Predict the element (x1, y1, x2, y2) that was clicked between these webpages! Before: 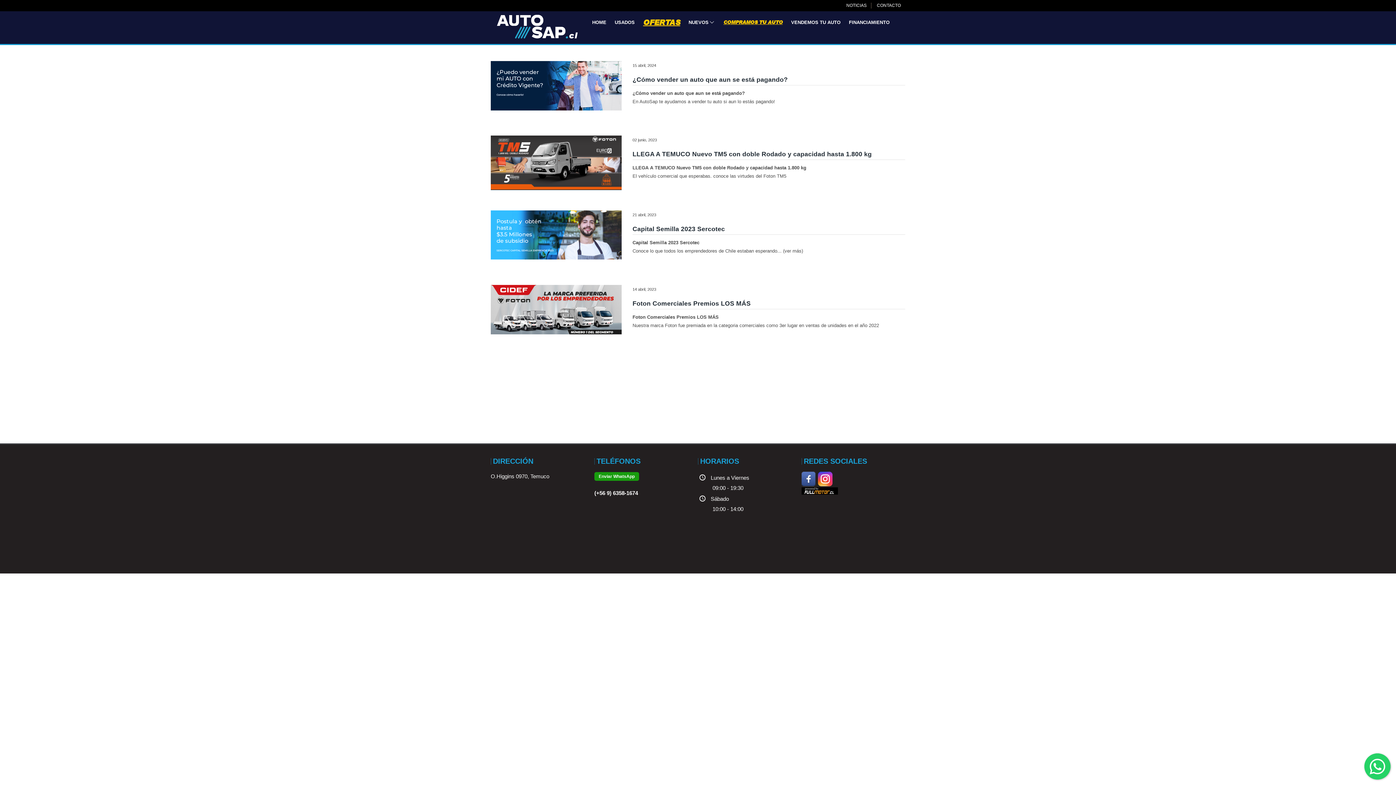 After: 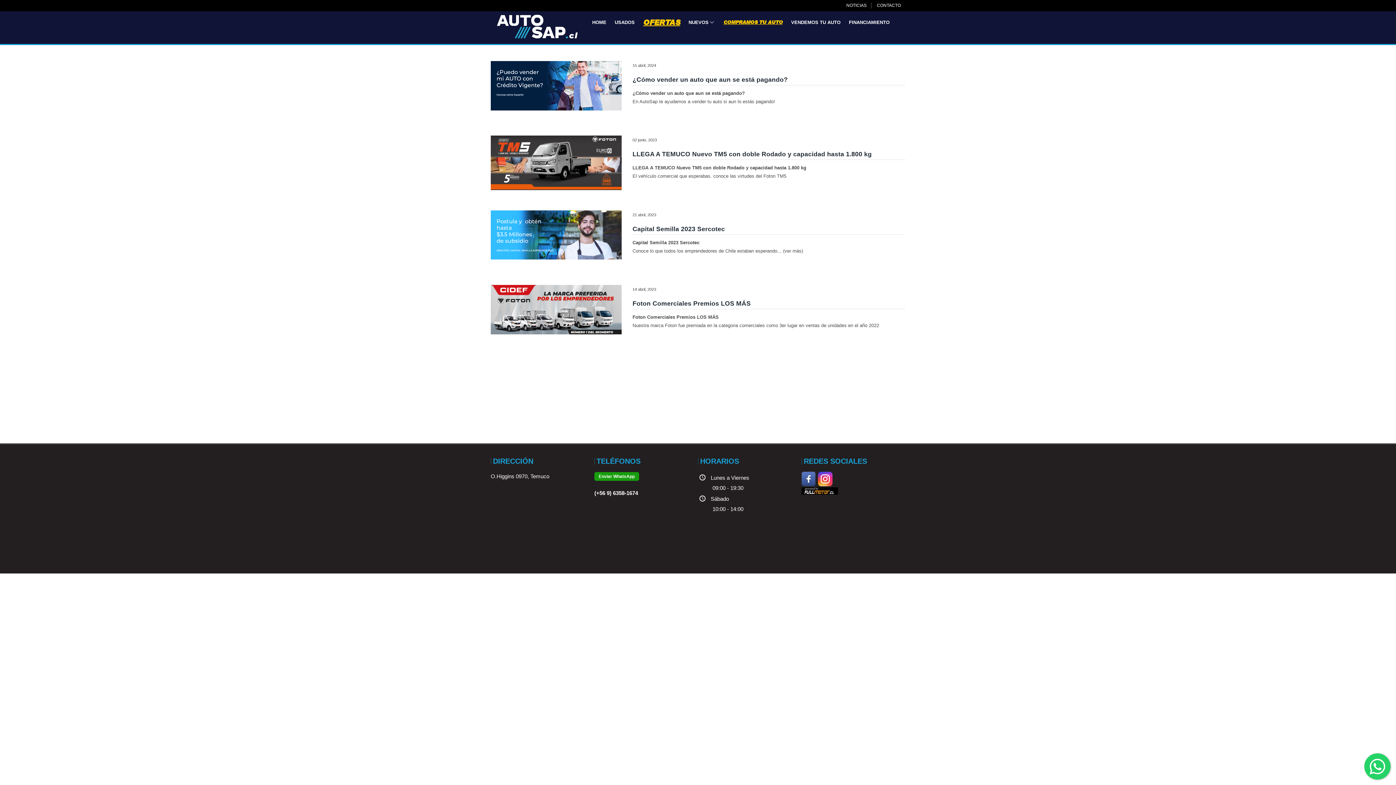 Action: bbox: (801, 475, 816, 482)